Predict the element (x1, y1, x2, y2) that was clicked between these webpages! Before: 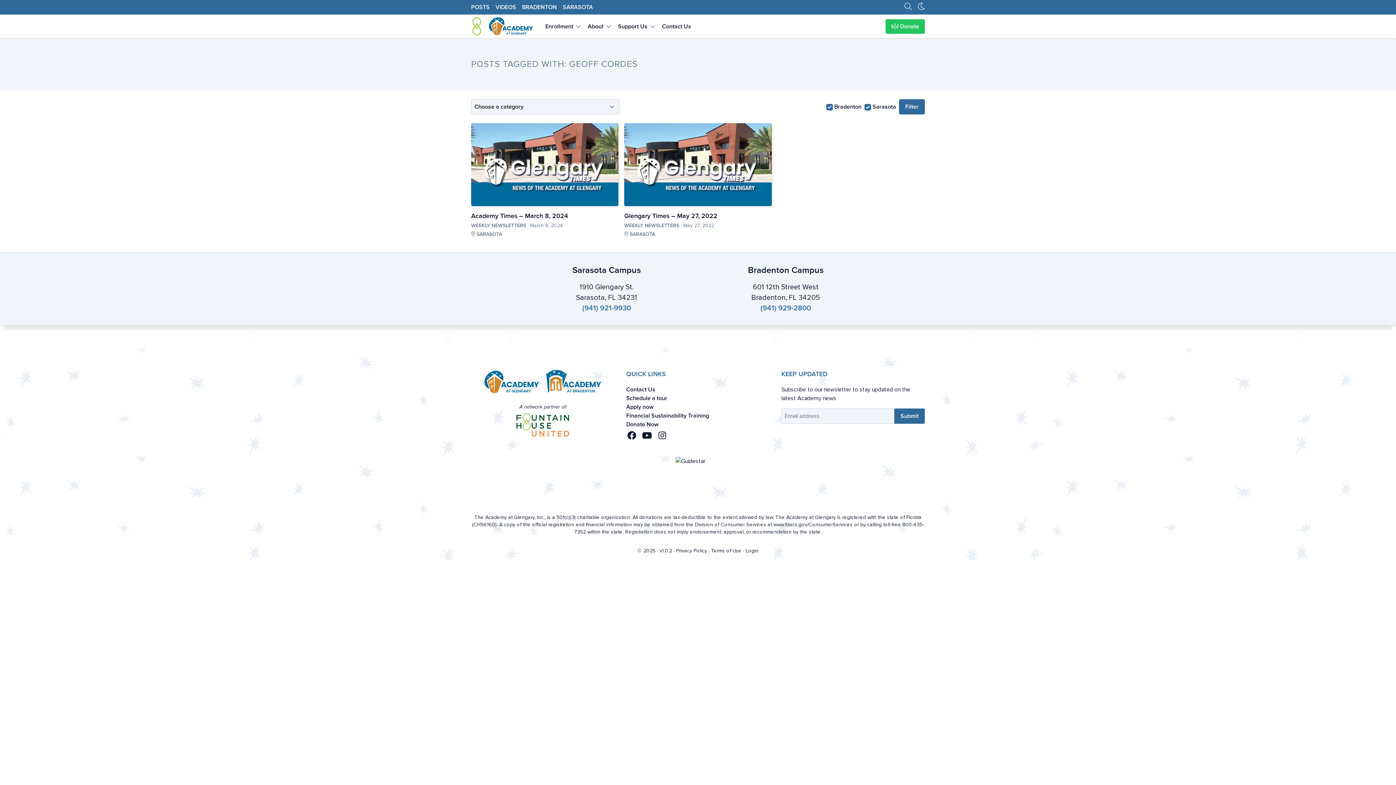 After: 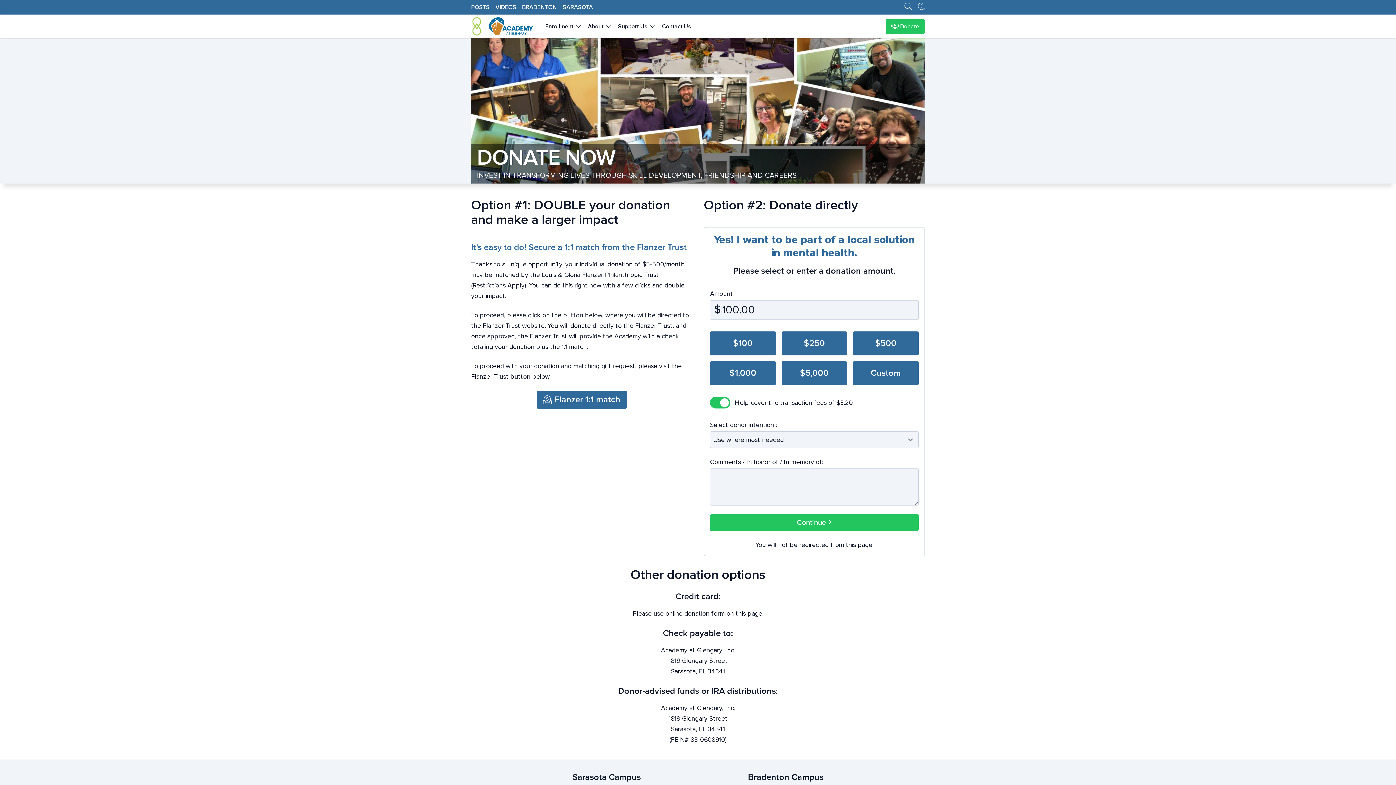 Action: label: Donate Now bbox: (626, 421, 658, 428)